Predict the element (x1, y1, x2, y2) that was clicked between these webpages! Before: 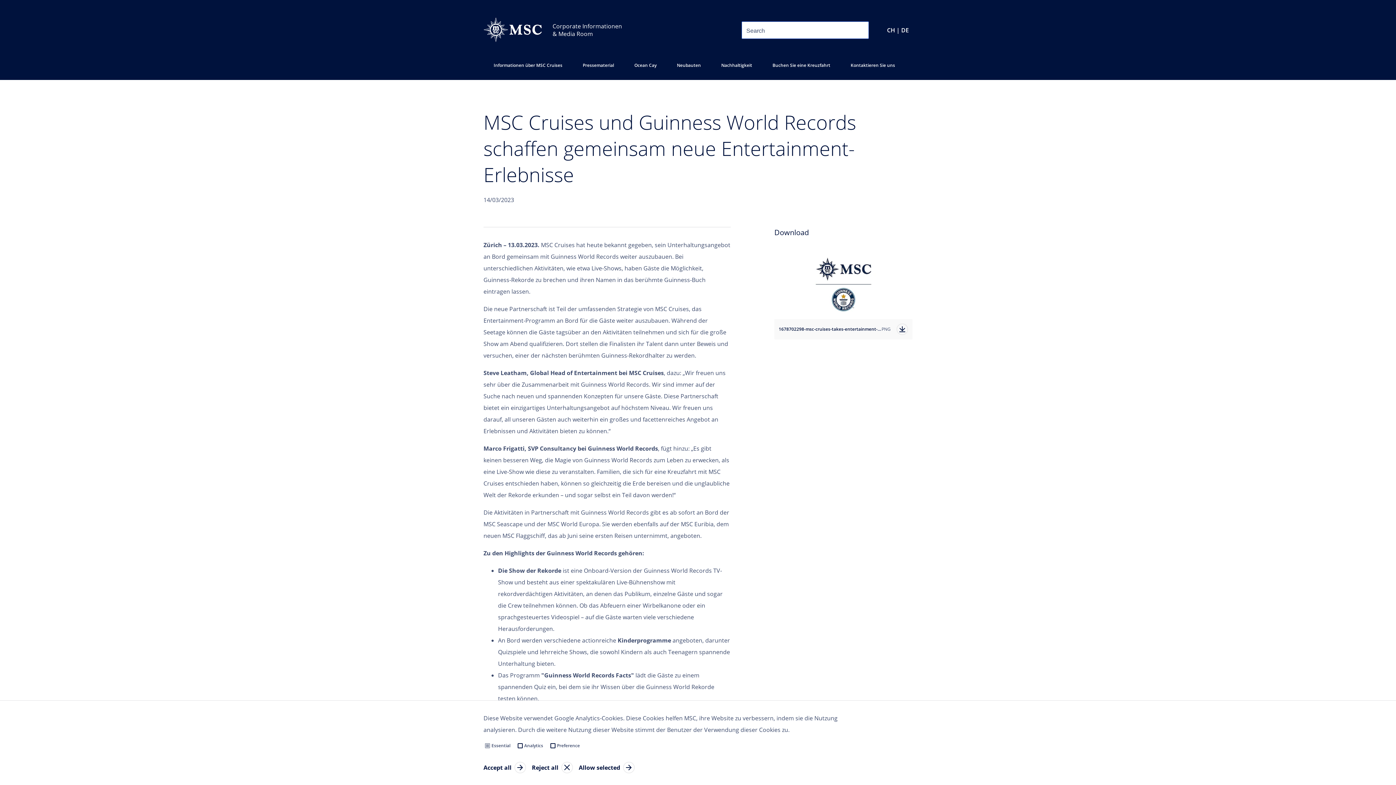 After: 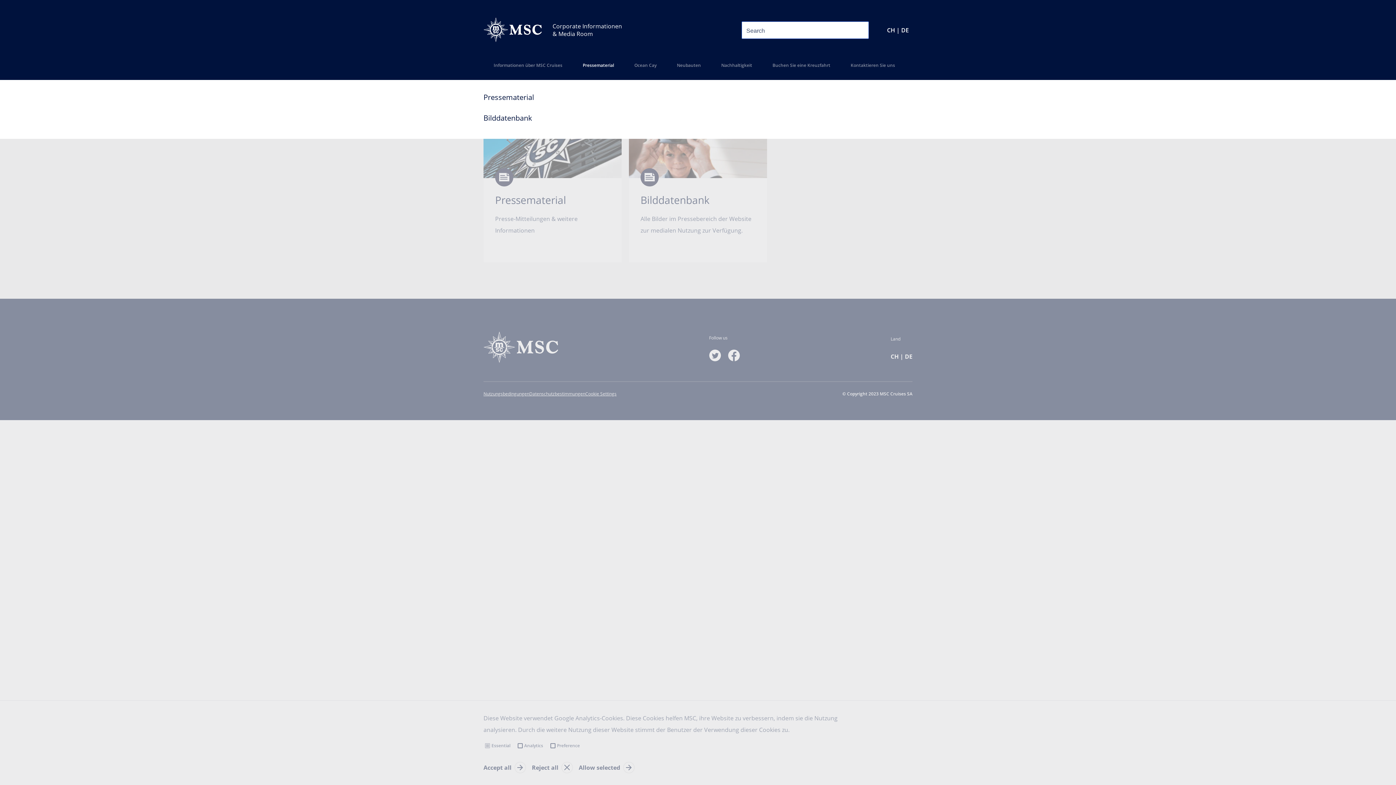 Action: label: Pressematerial bbox: (572, 56, 624, 80)